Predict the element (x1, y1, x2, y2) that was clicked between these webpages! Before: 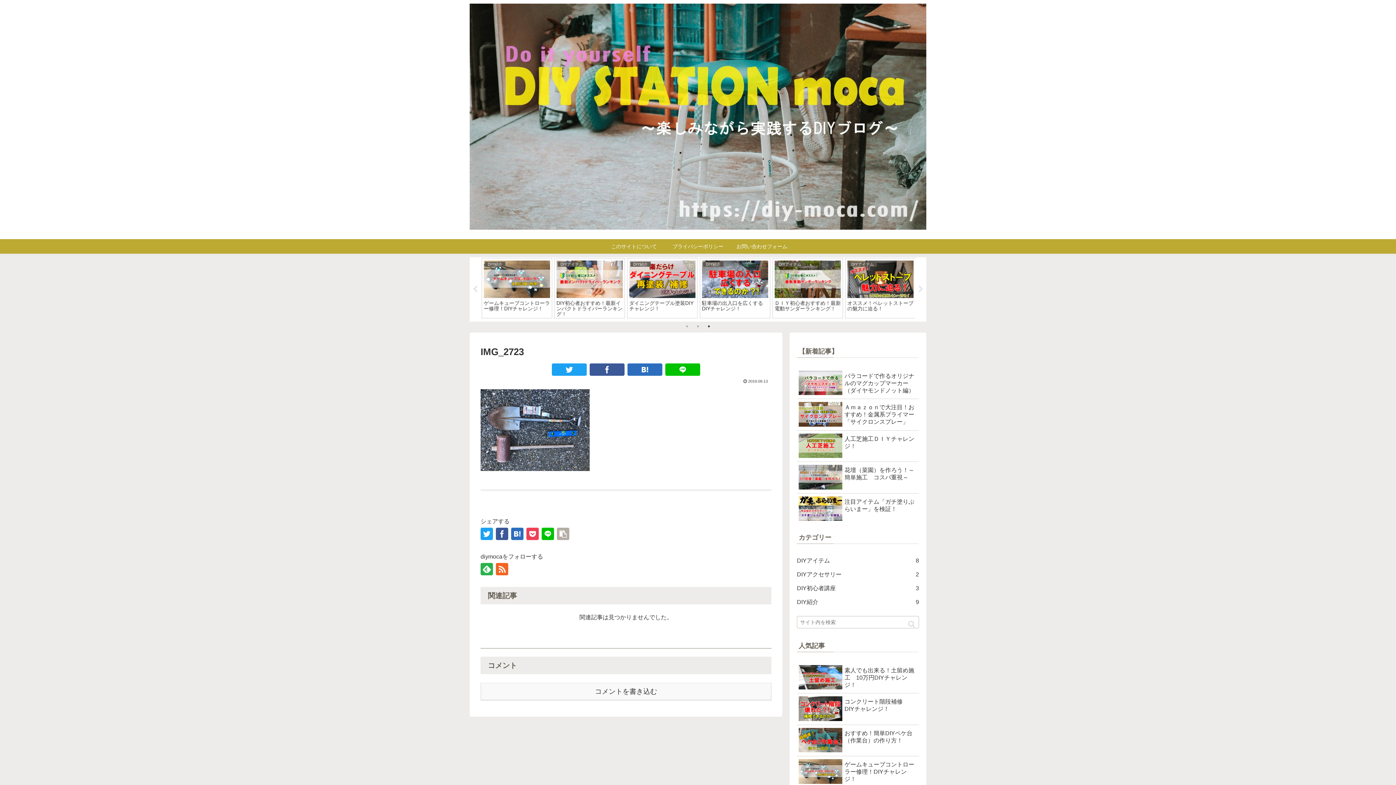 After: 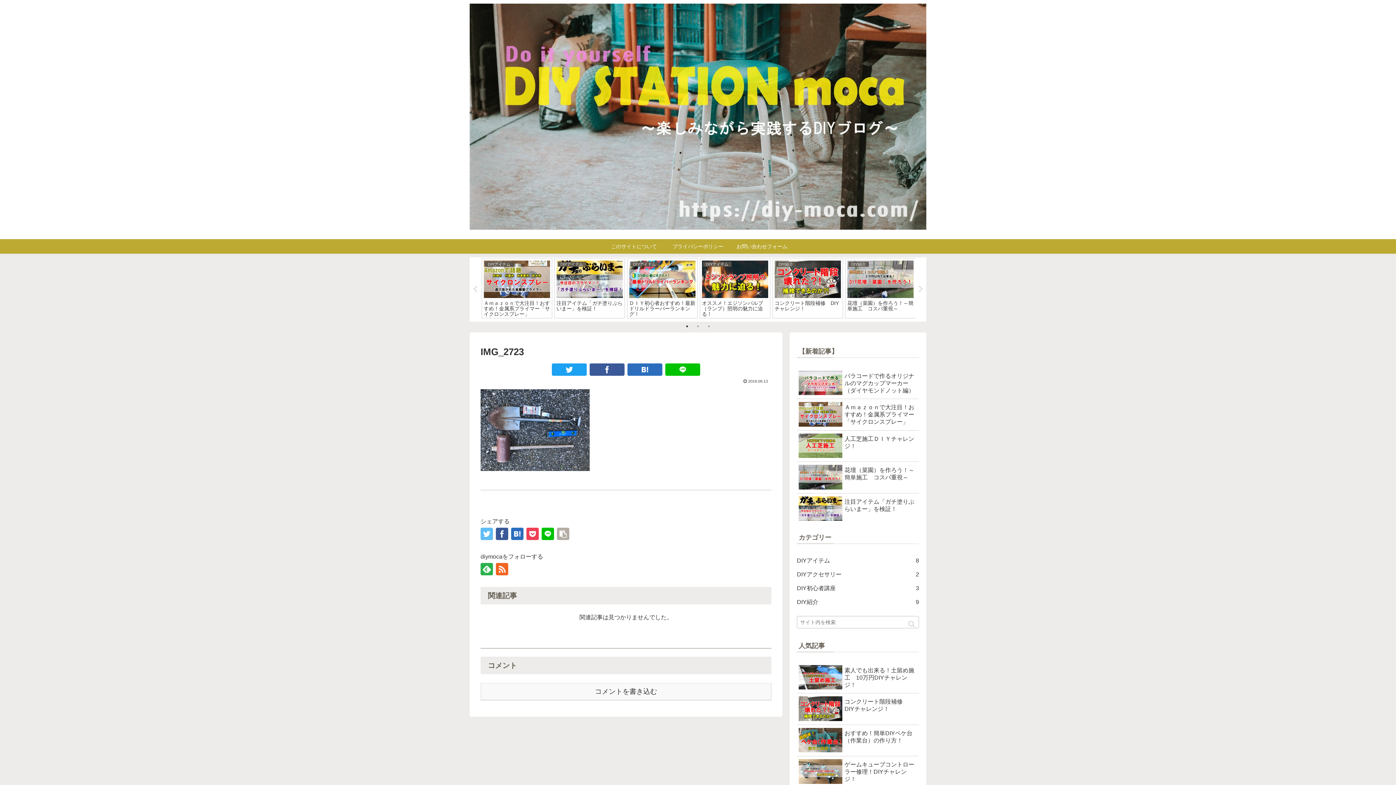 Action: bbox: (480, 527, 493, 540)